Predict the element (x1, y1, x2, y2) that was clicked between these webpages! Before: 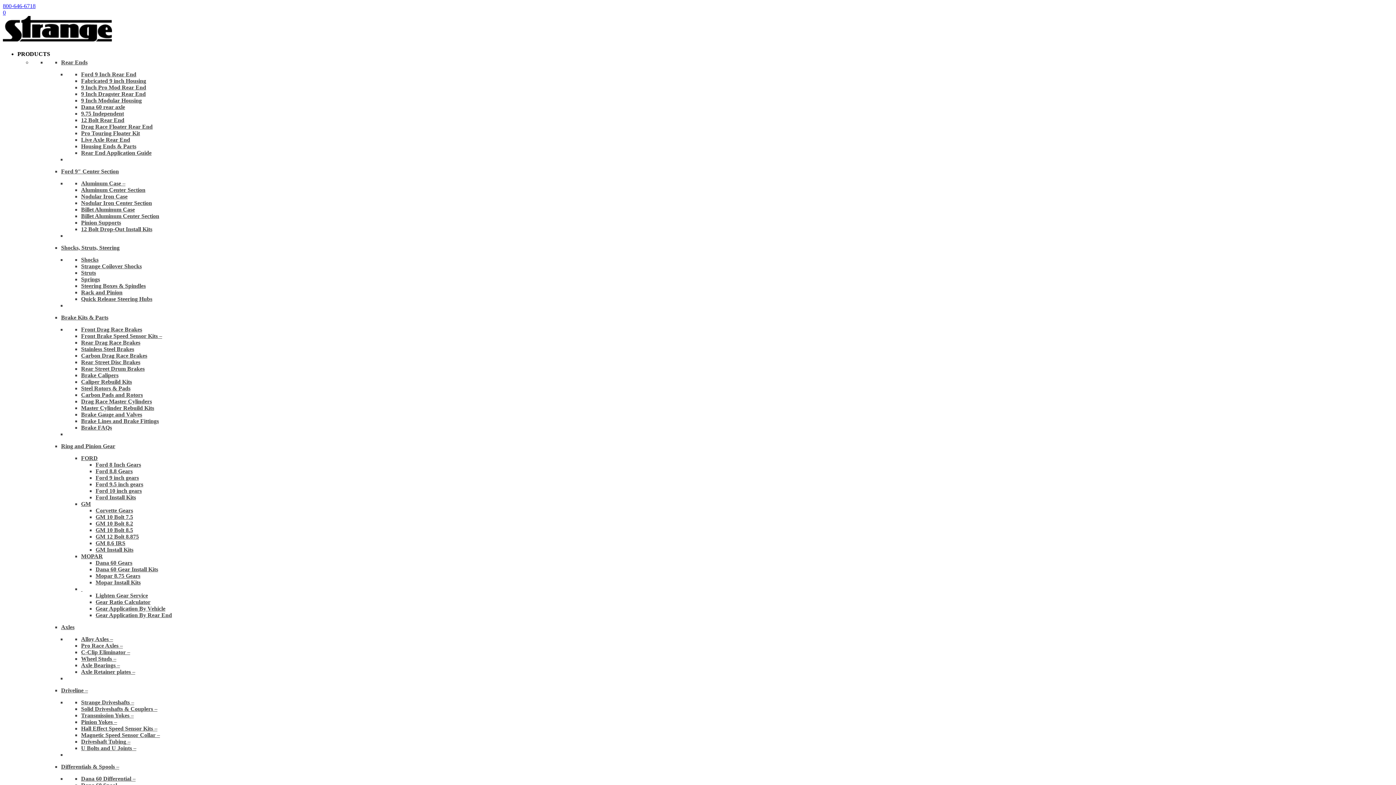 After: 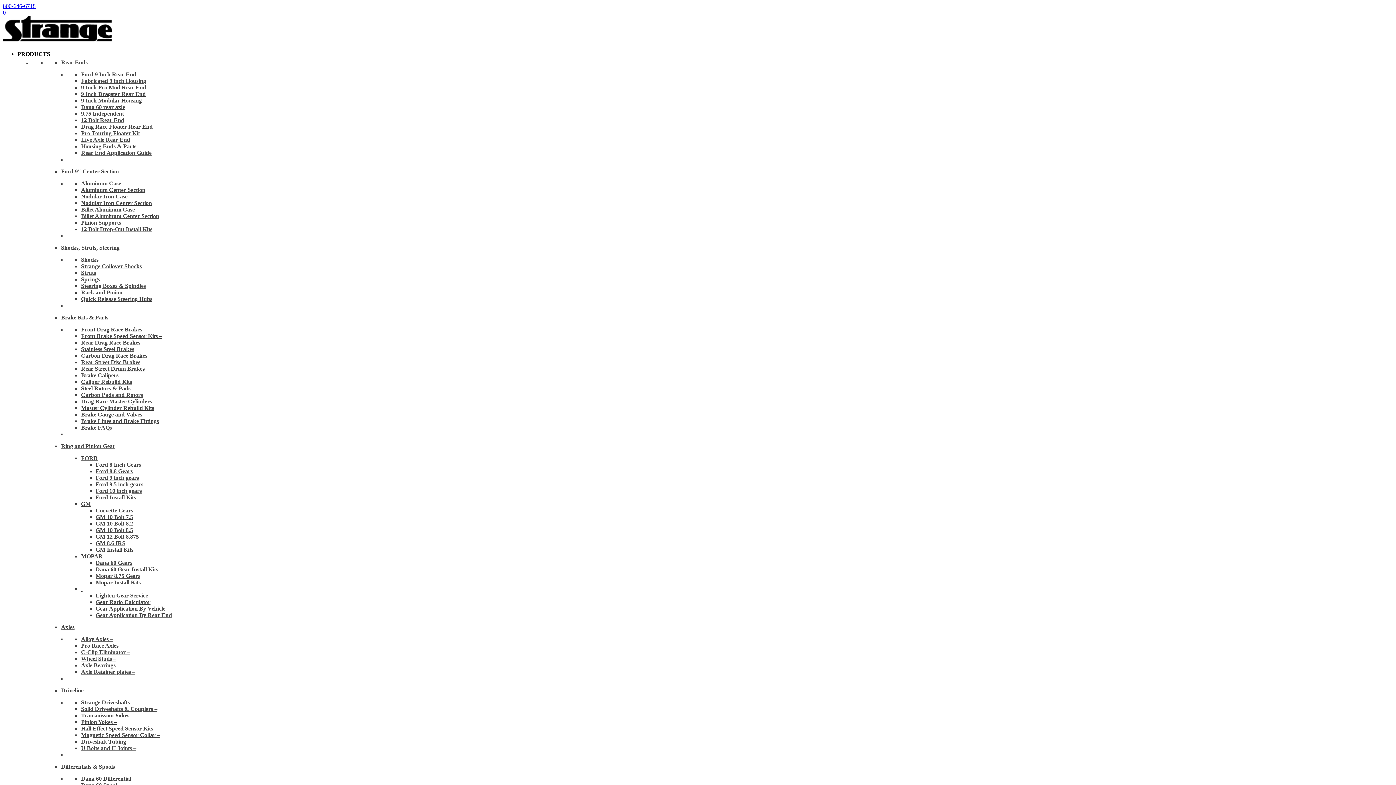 Action: bbox: (81, 326, 142, 332) label: Front Drag Race Brakes